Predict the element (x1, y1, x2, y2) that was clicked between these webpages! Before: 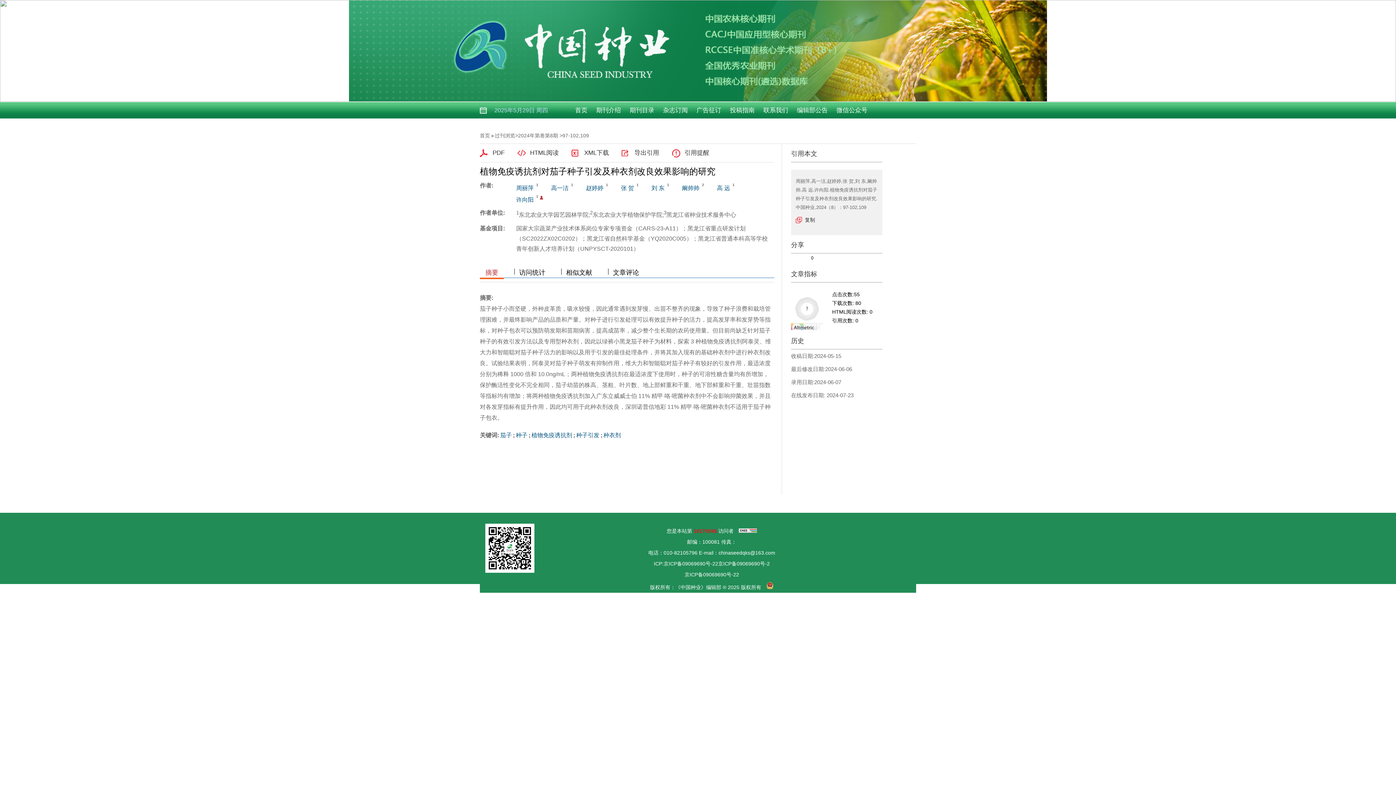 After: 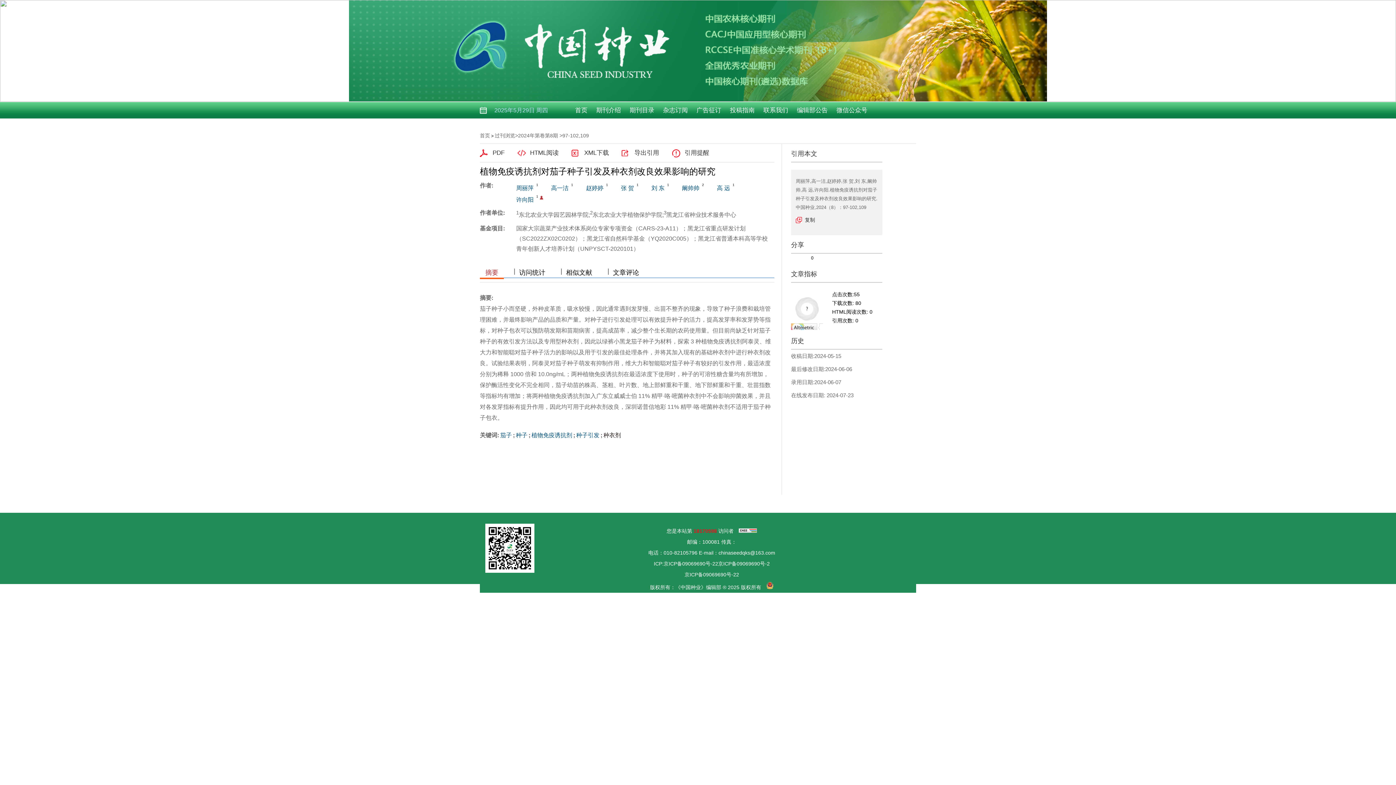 Action: label: 种衣剂 bbox: (603, 432, 621, 438)